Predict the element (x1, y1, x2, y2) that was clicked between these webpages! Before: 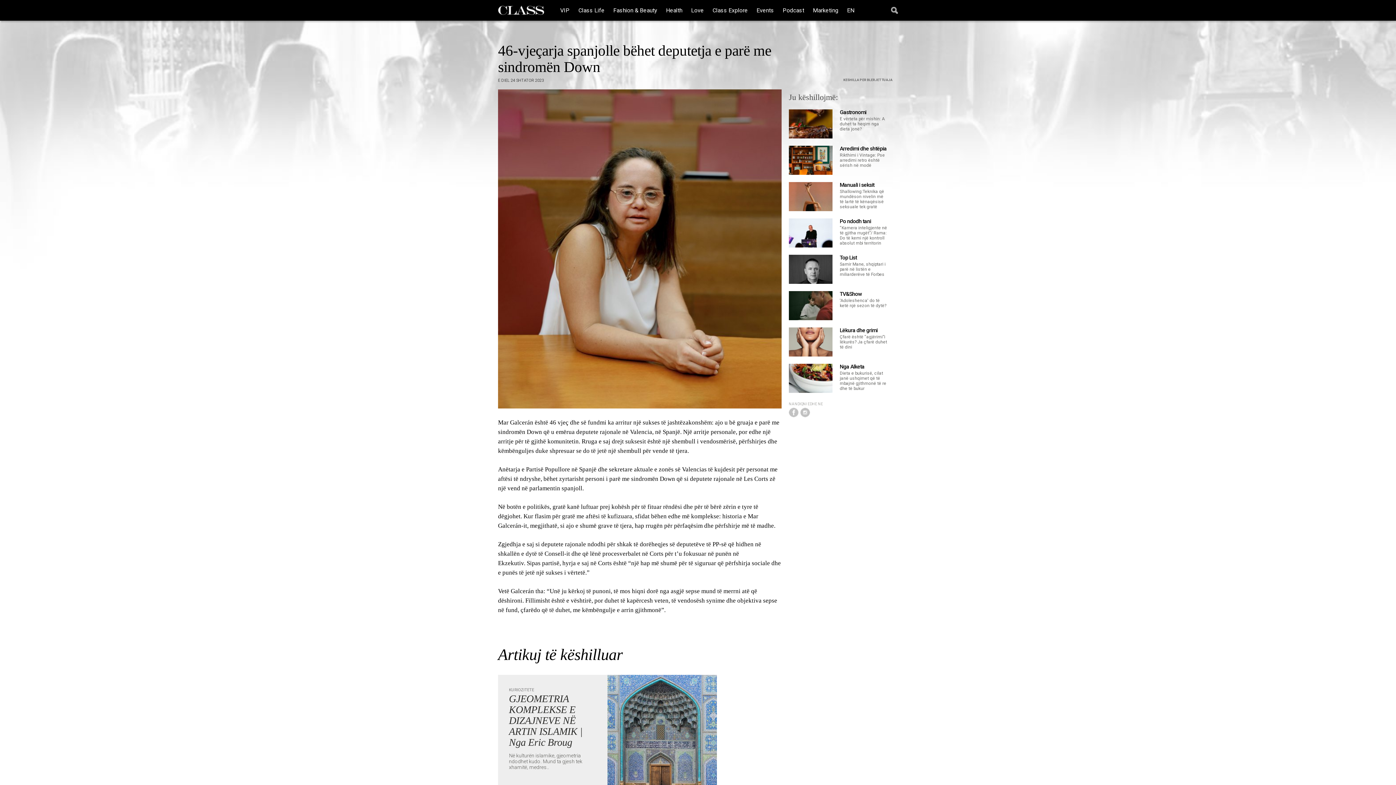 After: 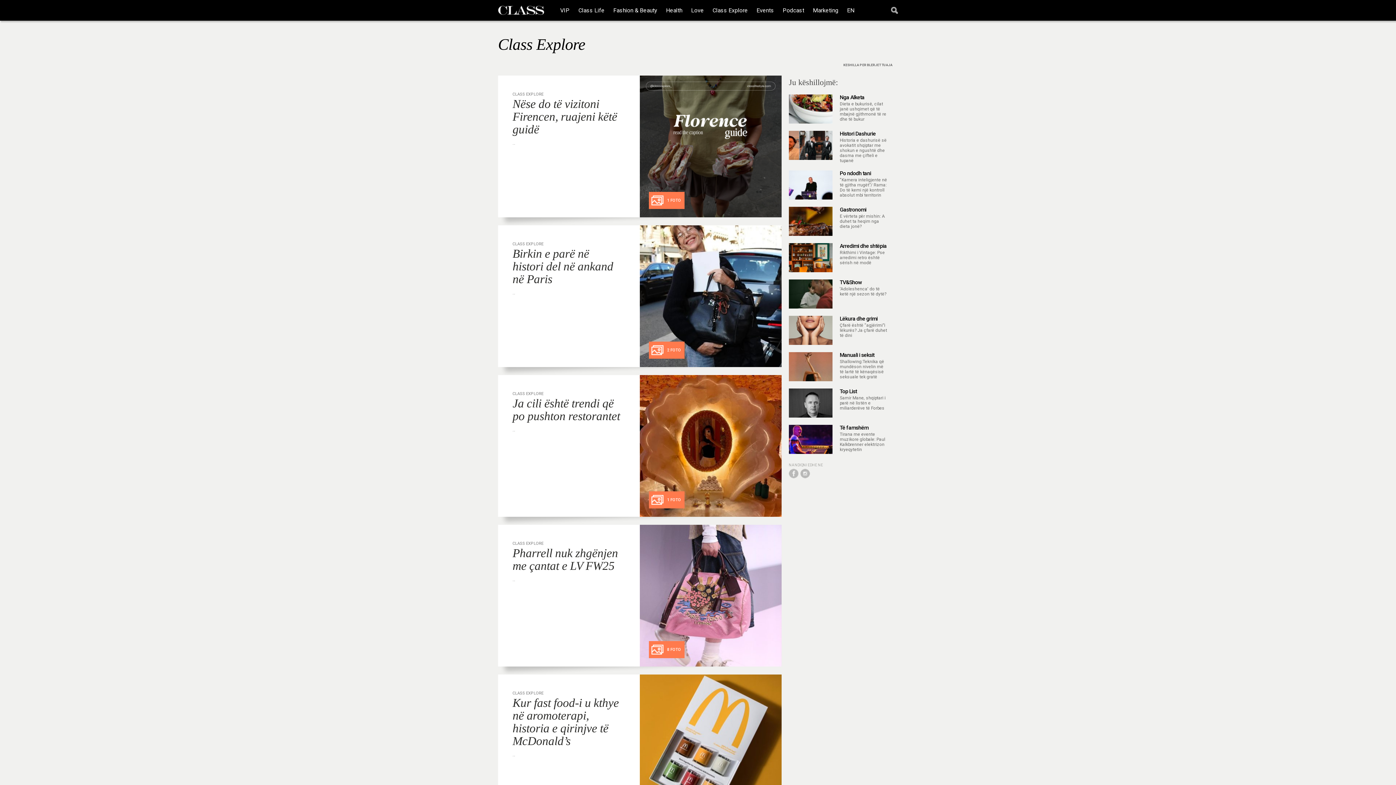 Action: bbox: (712, 6, 748, 13) label: Class Explore